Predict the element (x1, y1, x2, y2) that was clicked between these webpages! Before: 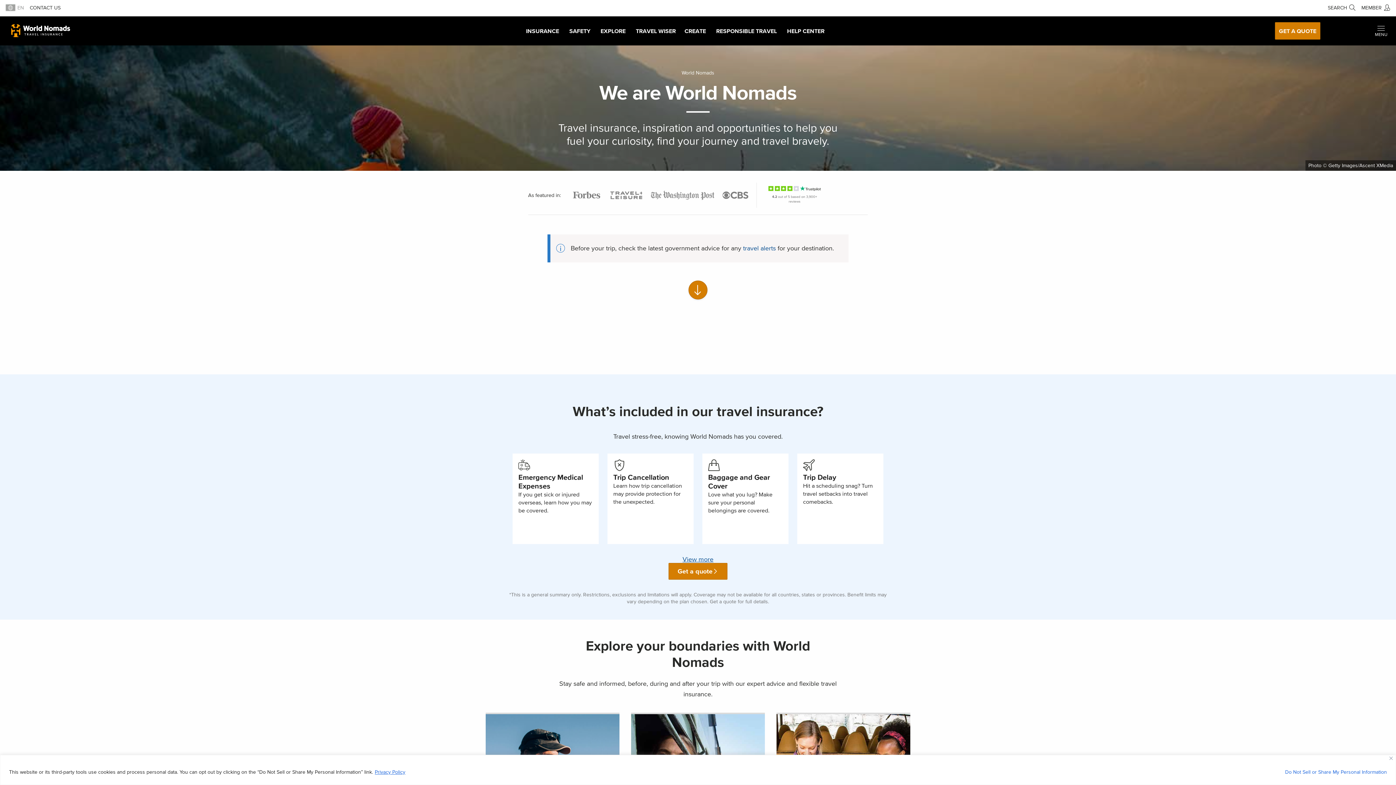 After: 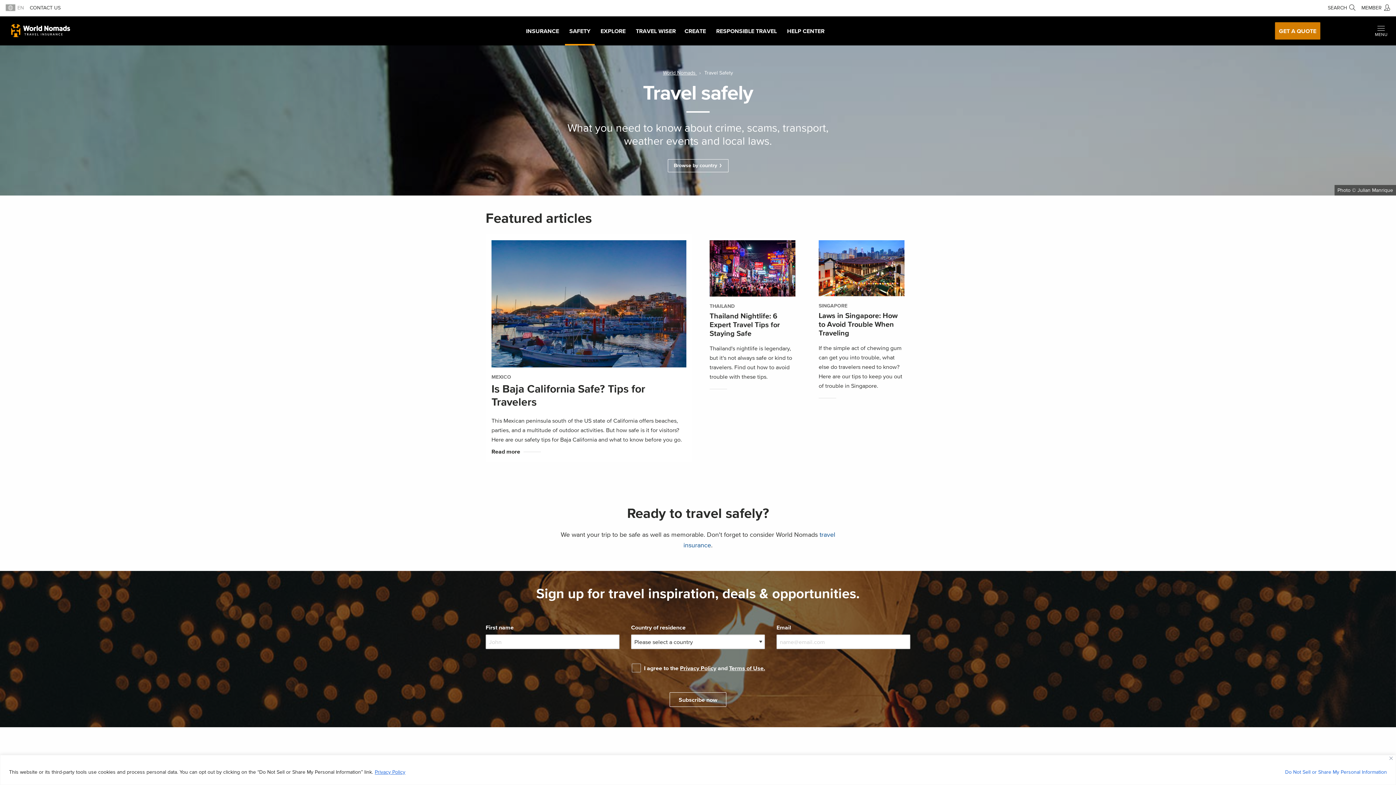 Action: bbox: (565, 16, 594, 45) label: SAFETY